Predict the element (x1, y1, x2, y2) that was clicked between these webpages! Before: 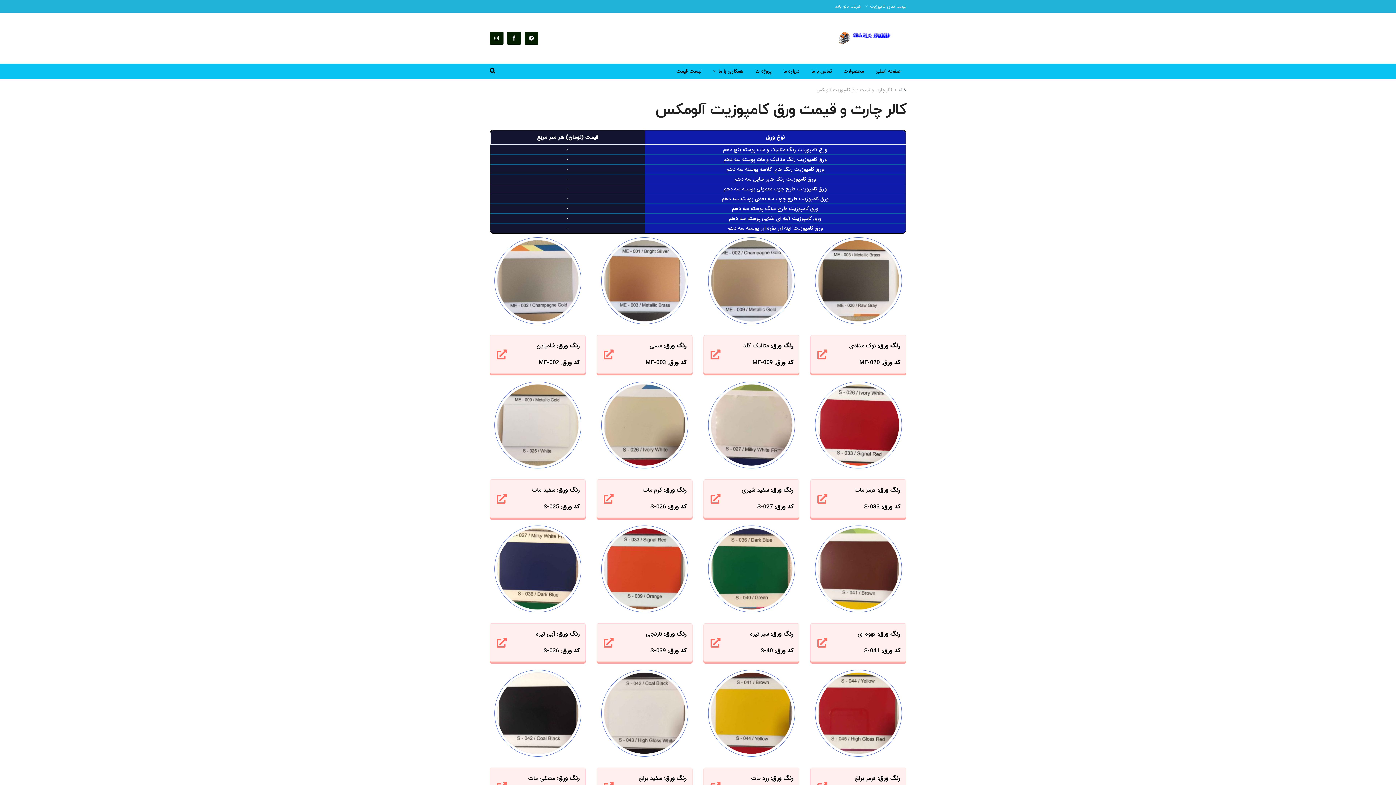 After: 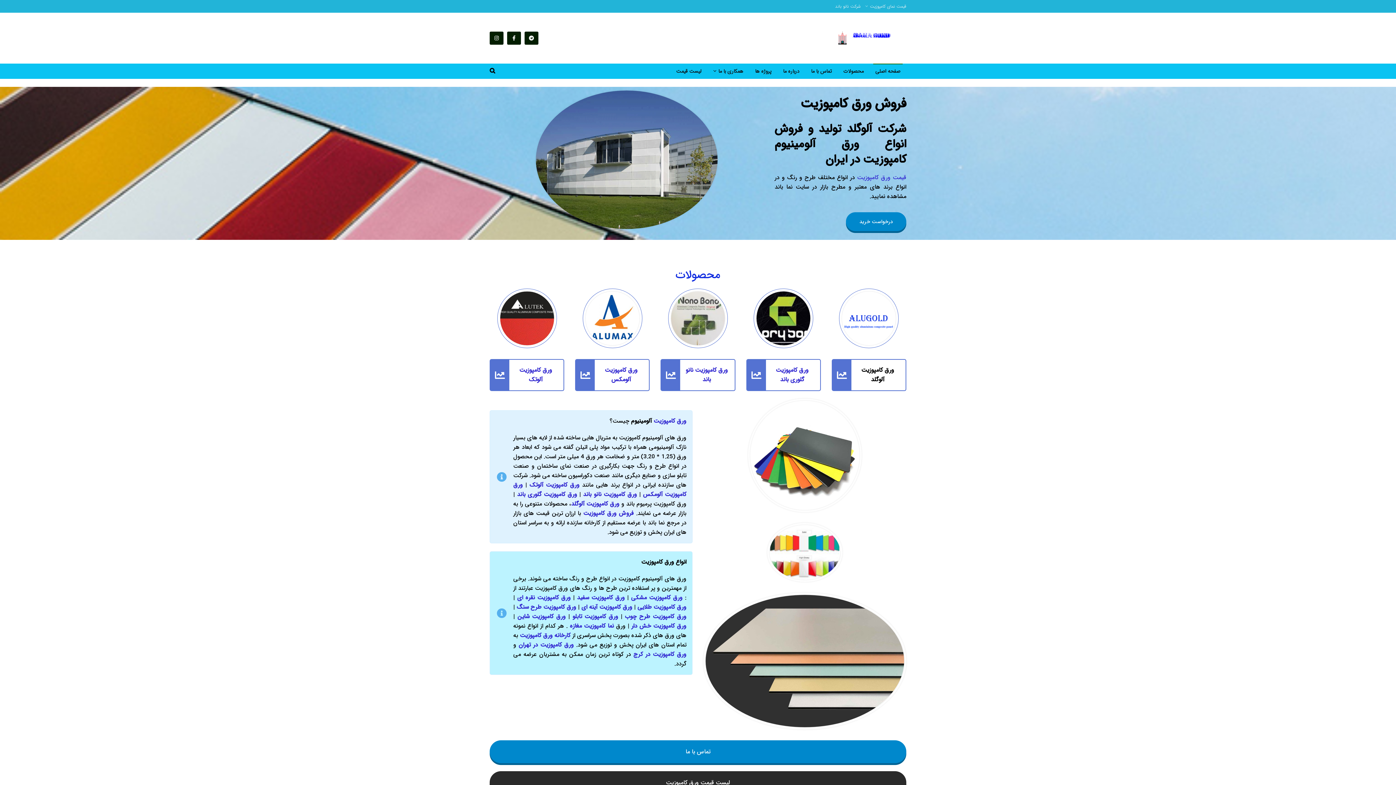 Action: bbox: (831, 29, 906, 47)